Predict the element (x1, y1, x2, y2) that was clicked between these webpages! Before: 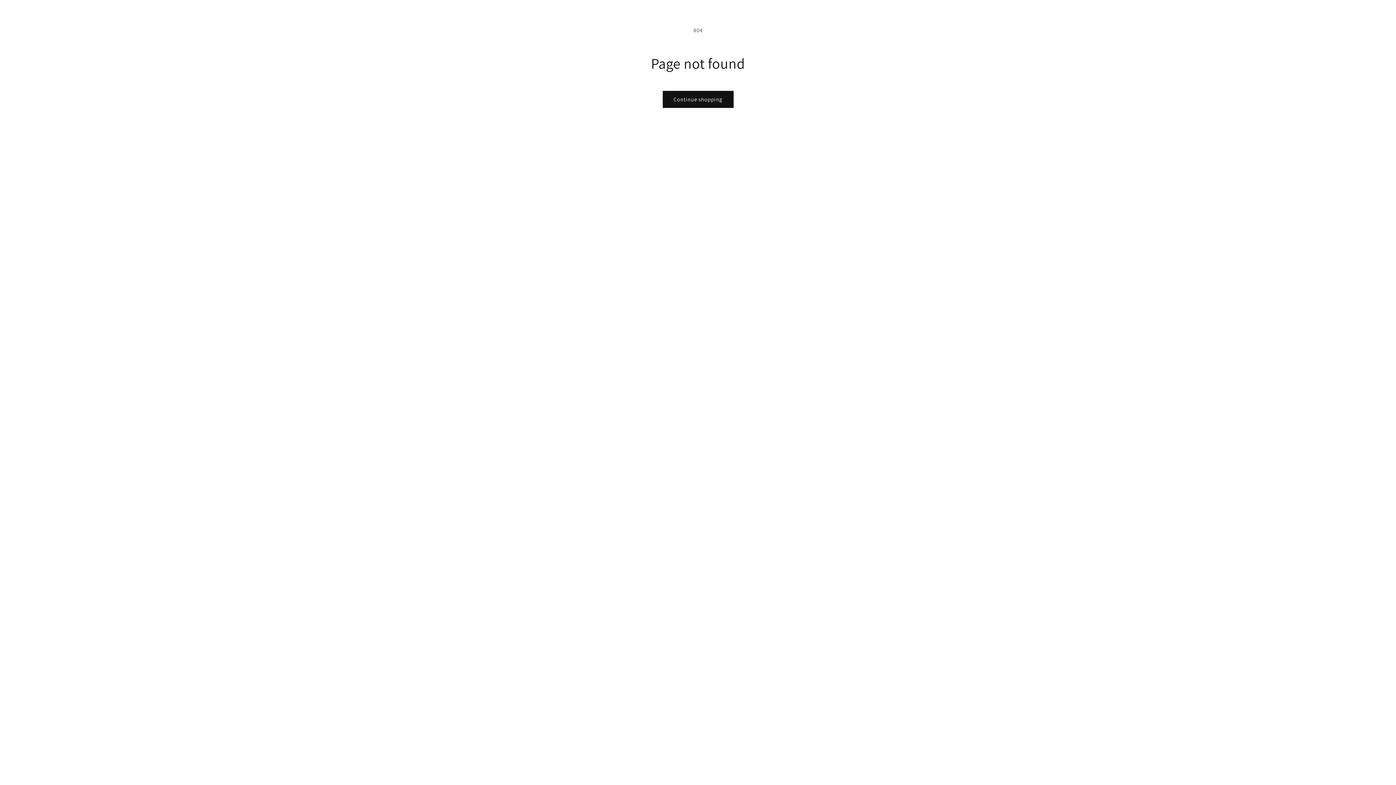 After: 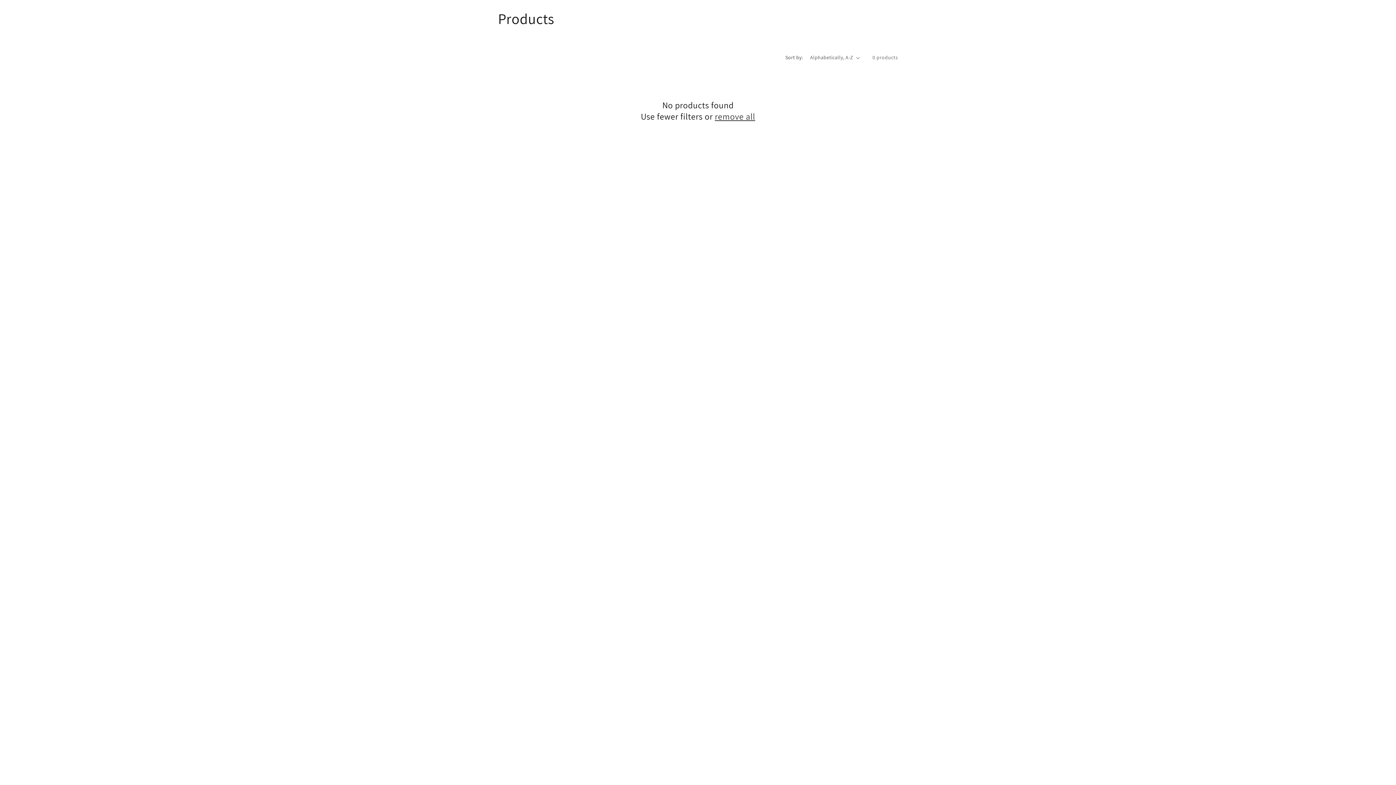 Action: bbox: (662, 90, 733, 108) label: Continue shopping